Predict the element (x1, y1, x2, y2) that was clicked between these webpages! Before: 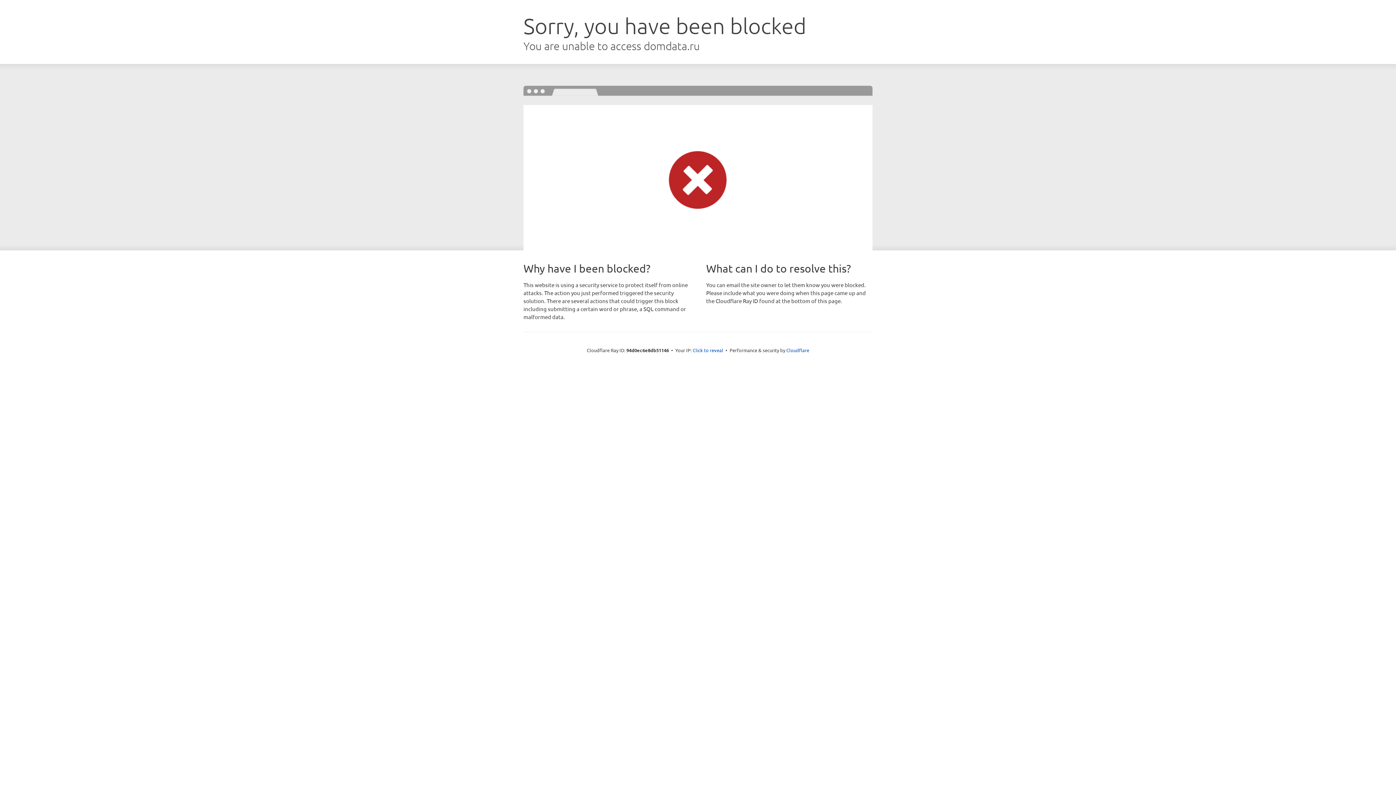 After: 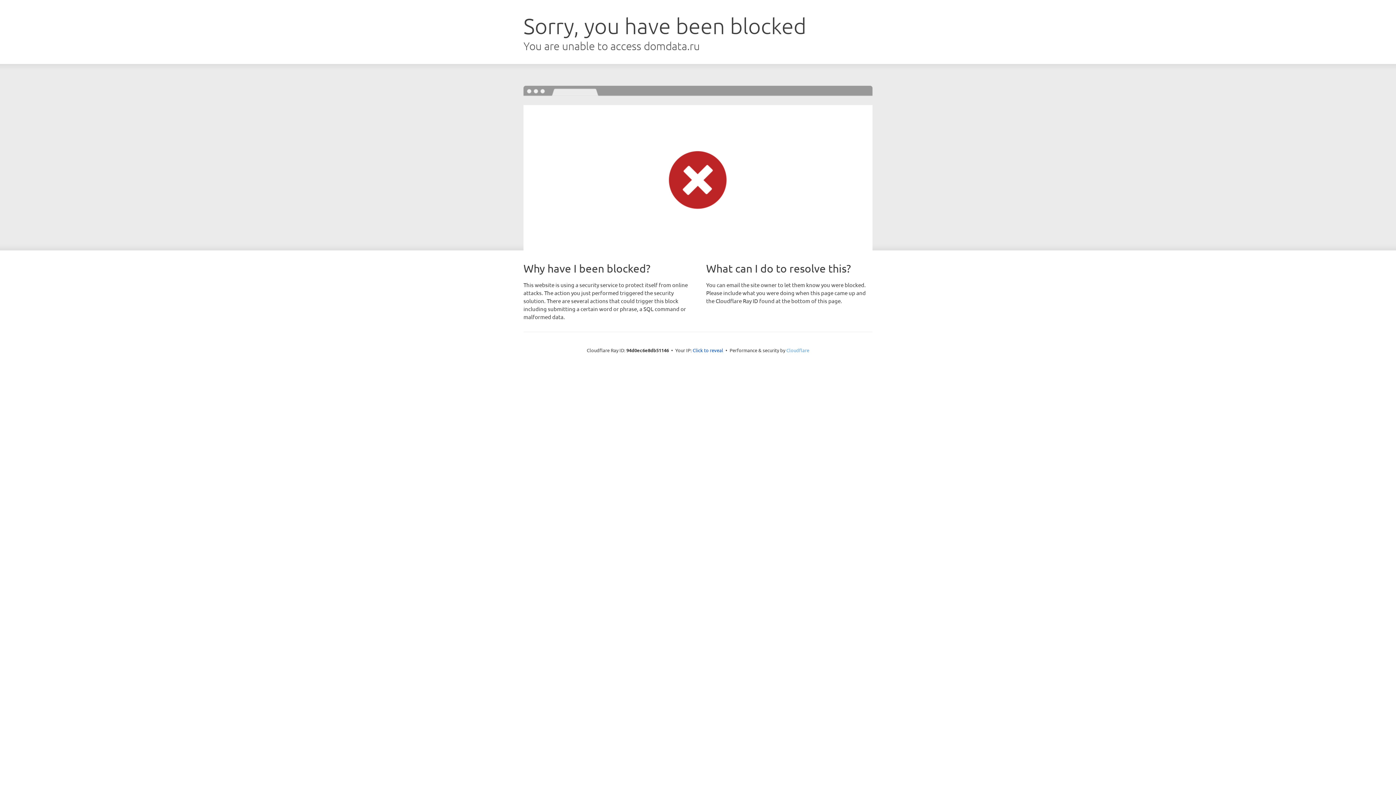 Action: label: Cloudflare bbox: (786, 347, 809, 353)